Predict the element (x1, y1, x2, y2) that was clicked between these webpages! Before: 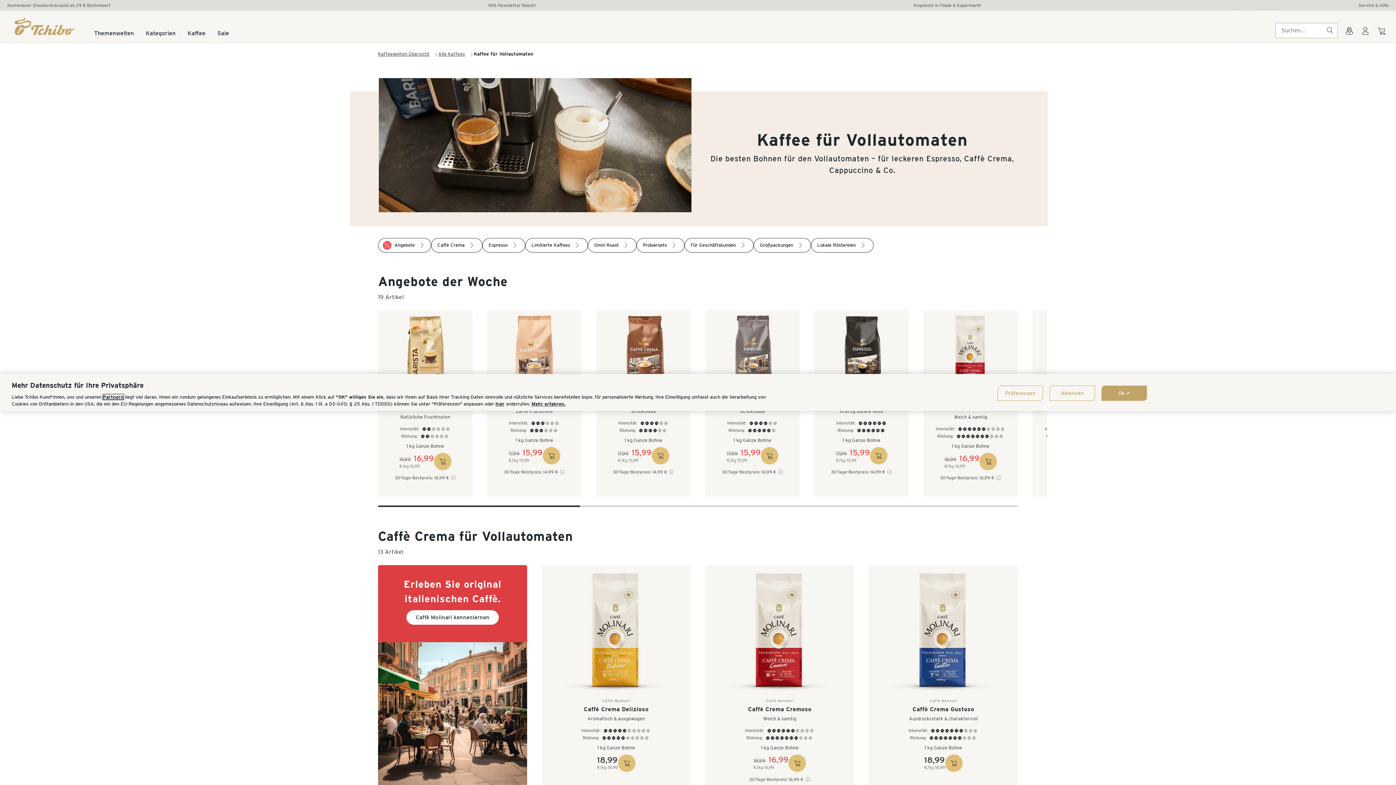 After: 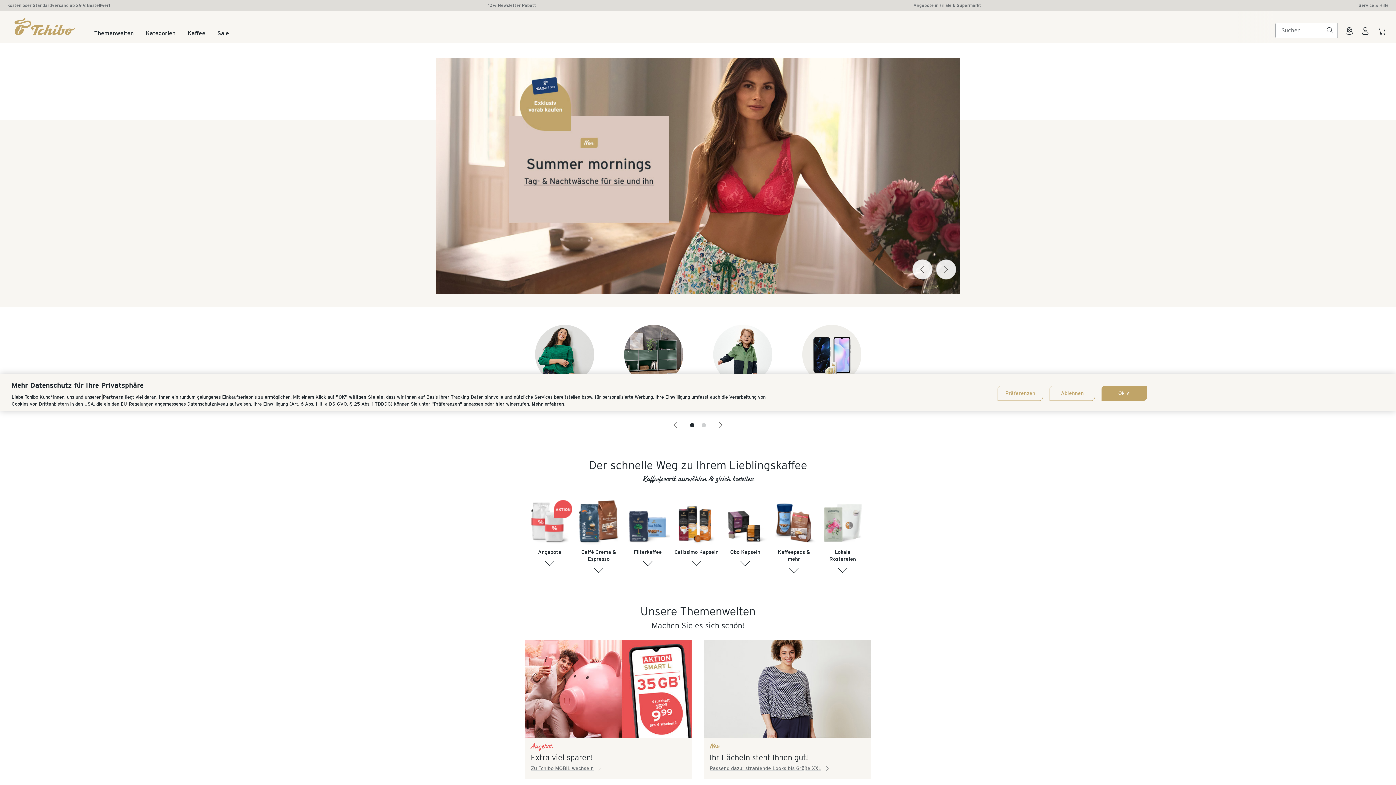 Action: bbox: (14, 17, 76, 35)